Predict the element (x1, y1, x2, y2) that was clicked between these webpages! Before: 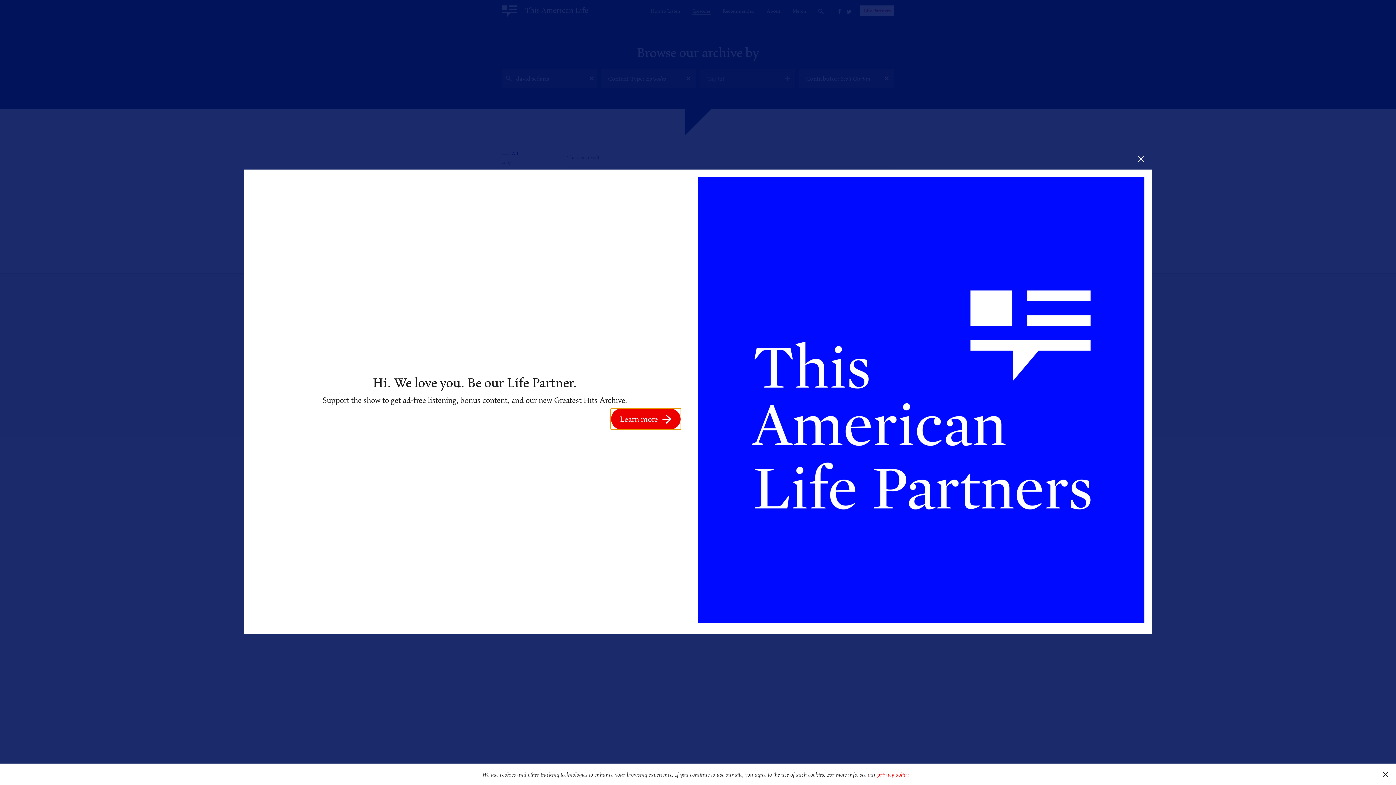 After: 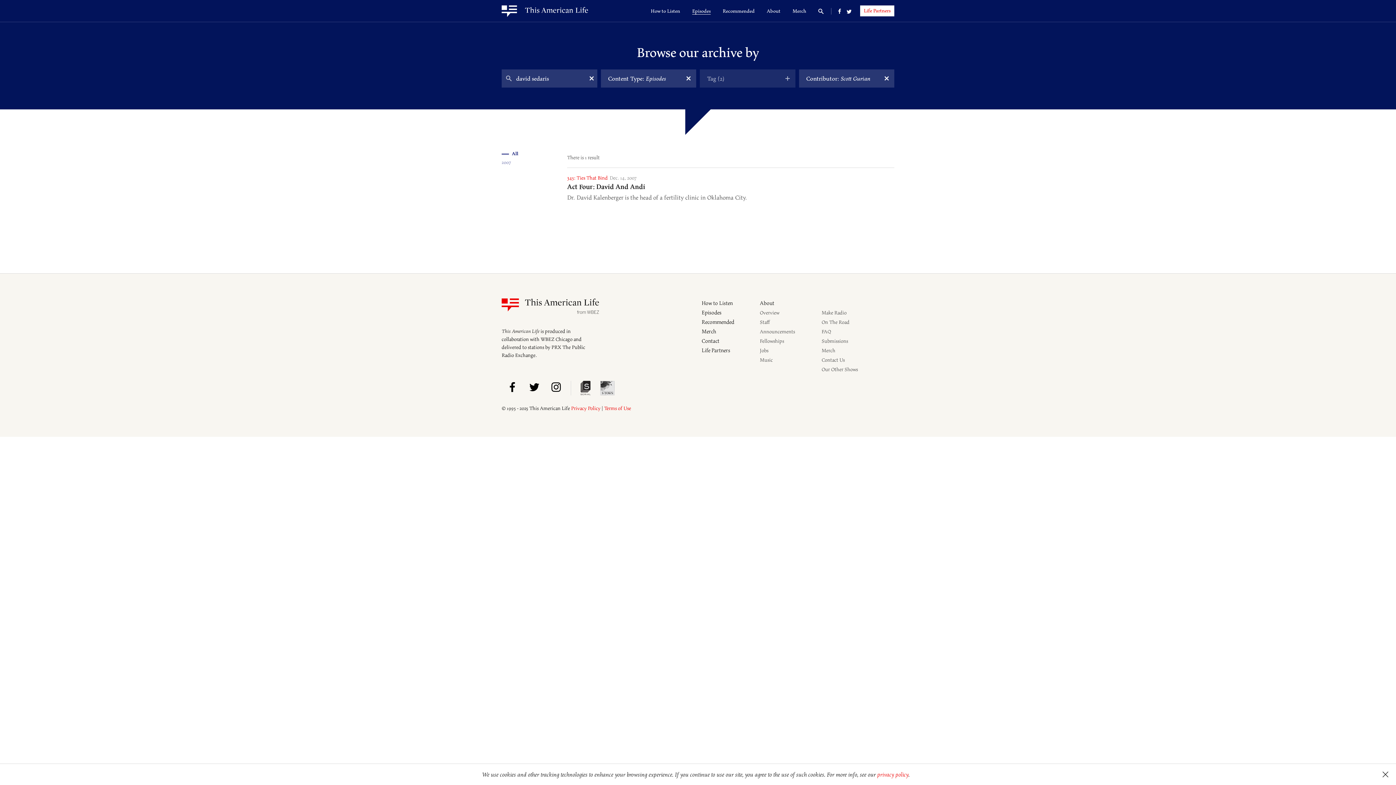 Action: bbox: (1130, 148, 1152, 169)